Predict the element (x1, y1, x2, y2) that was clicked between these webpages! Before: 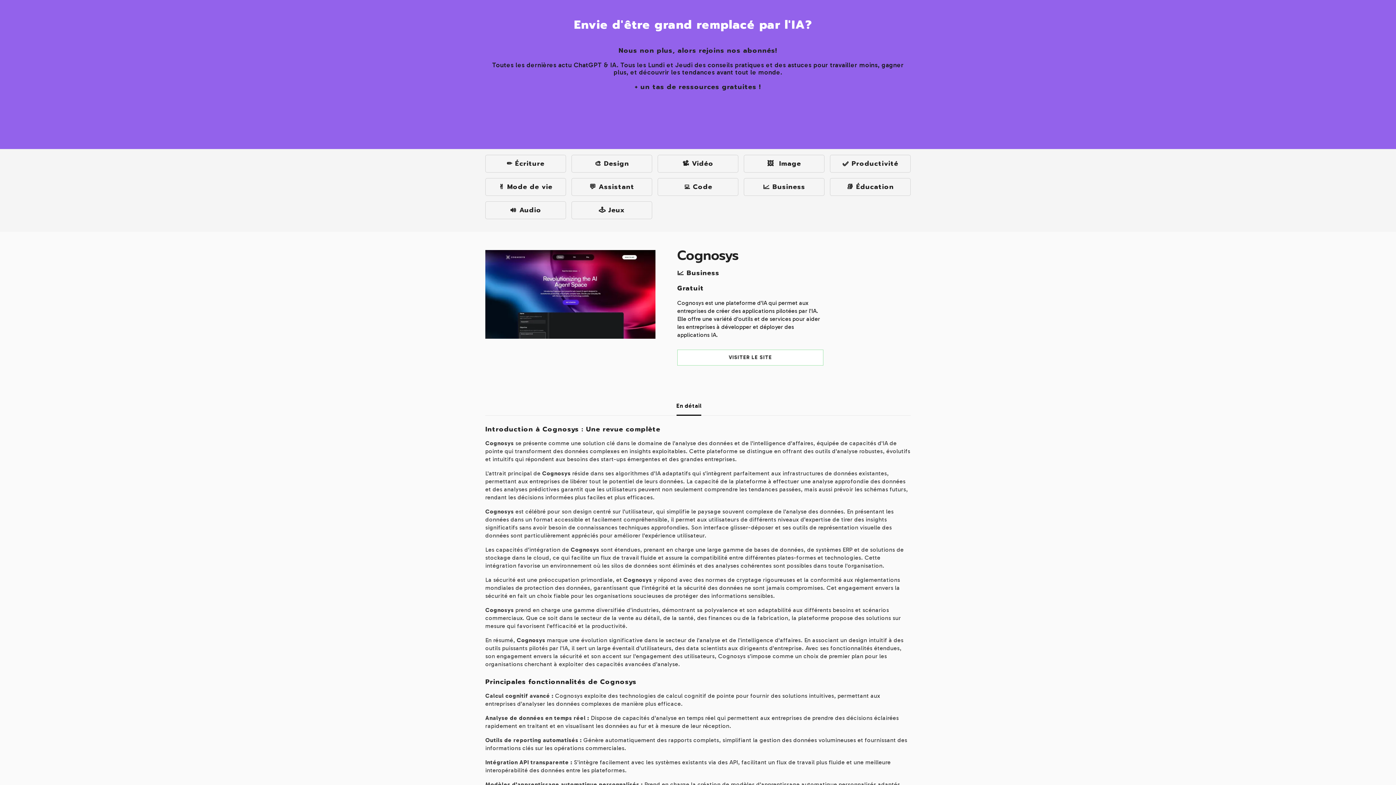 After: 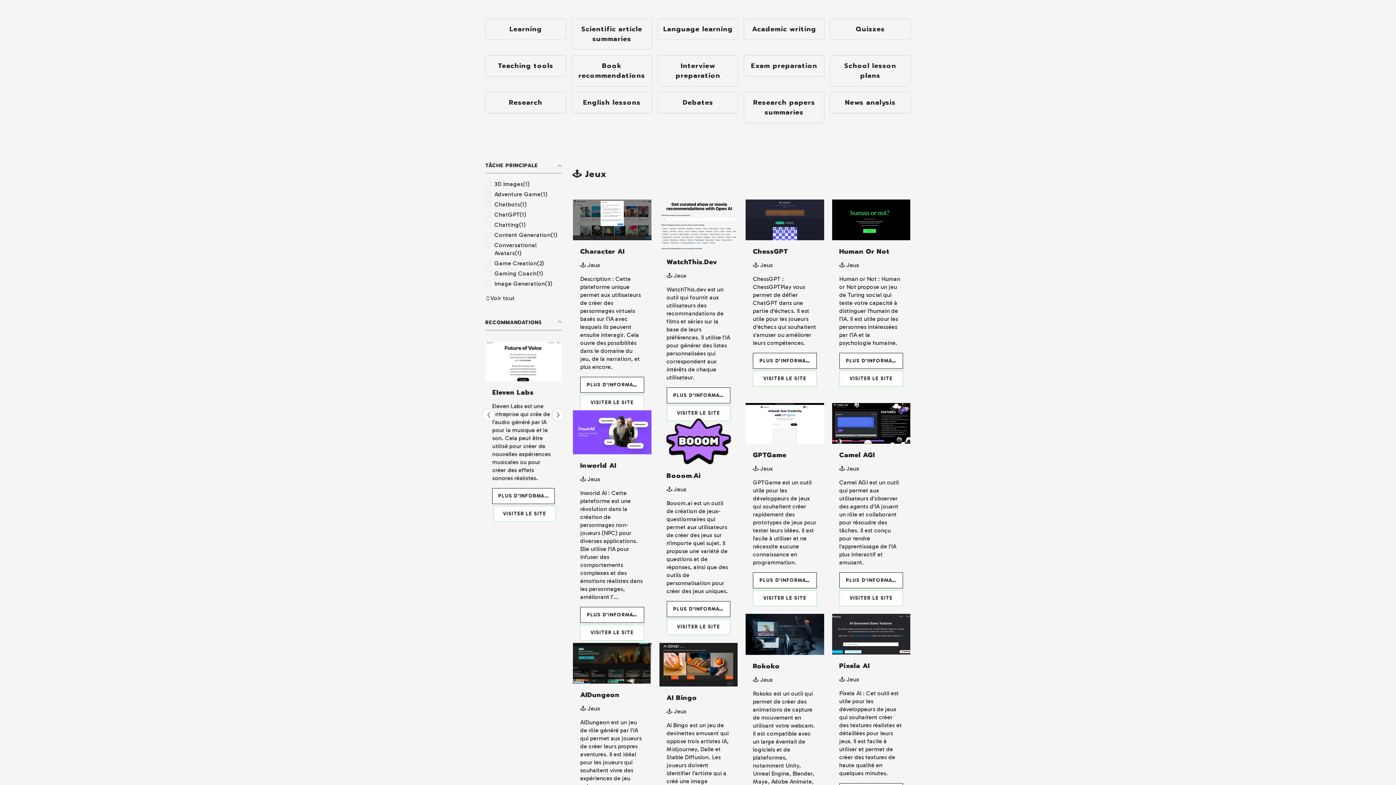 Action: bbox: (575, 205, 648, 215) label: 🕹️ Jeux